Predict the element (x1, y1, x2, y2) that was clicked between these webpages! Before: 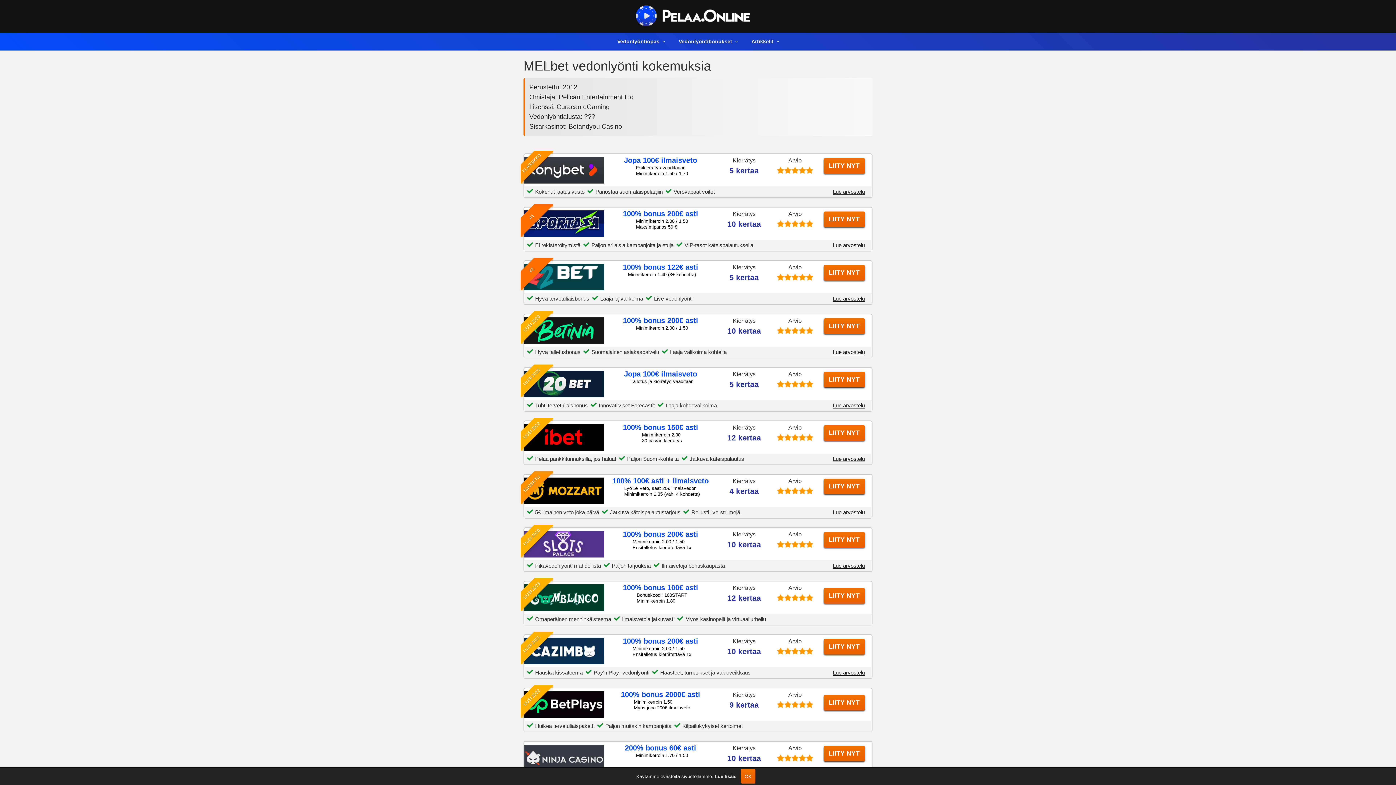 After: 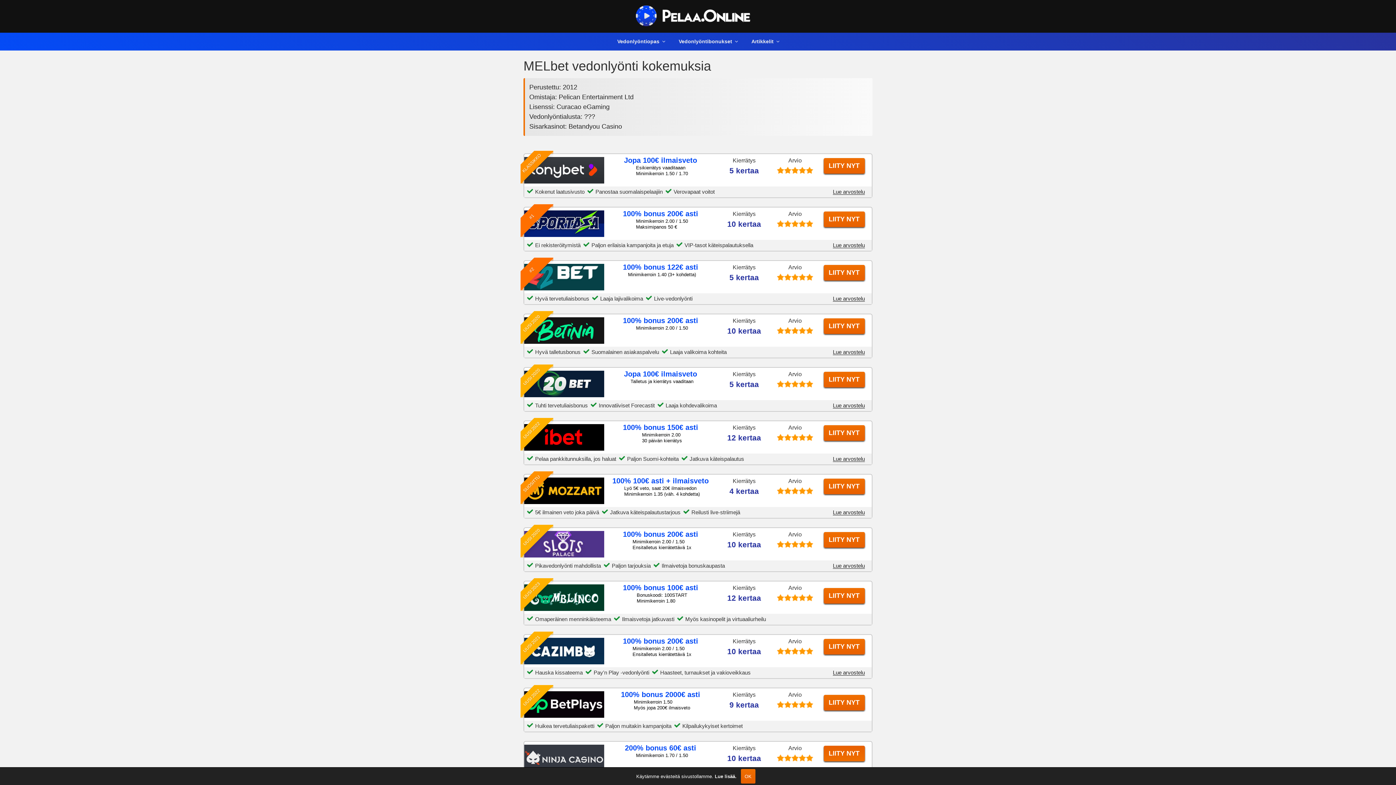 Action: label: LIITY NYT bbox: (823, 746, 864, 761)